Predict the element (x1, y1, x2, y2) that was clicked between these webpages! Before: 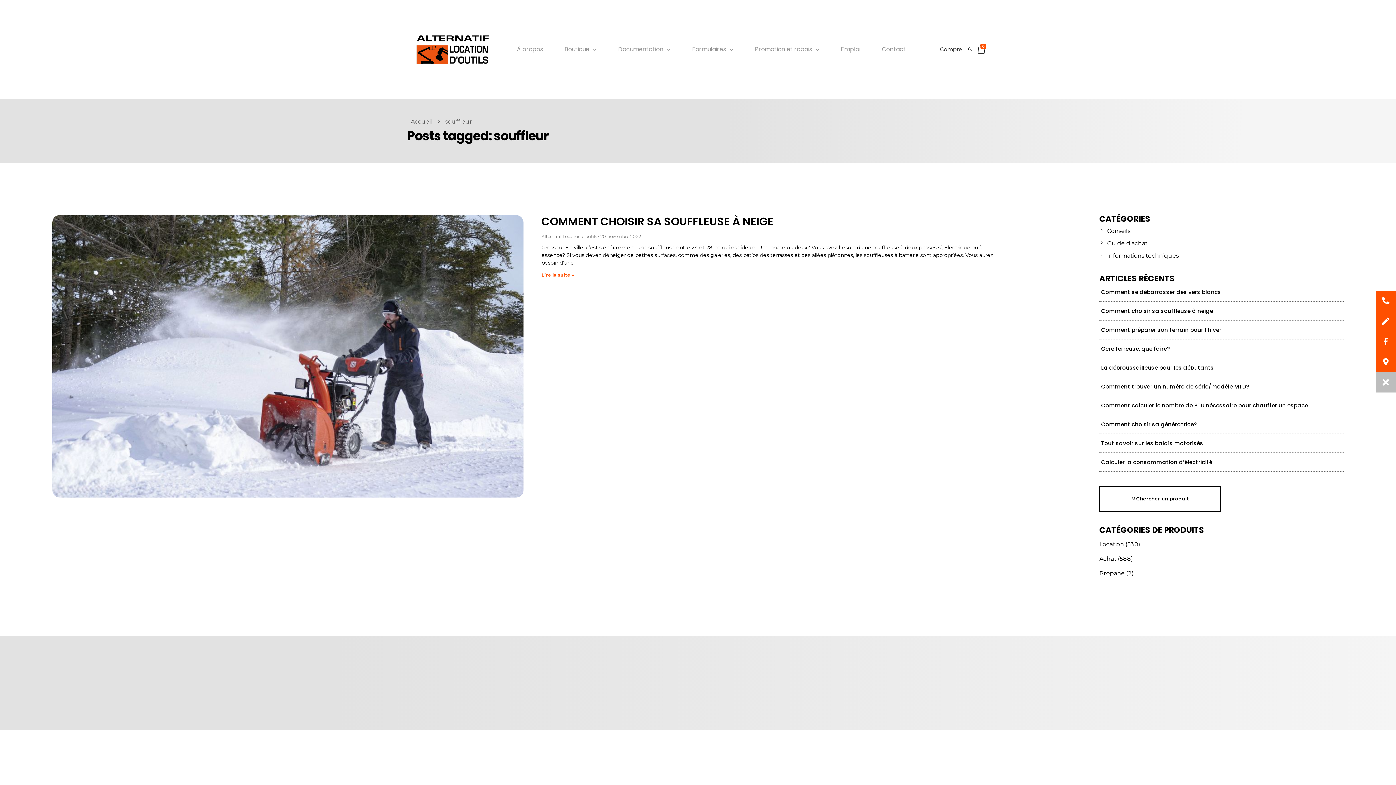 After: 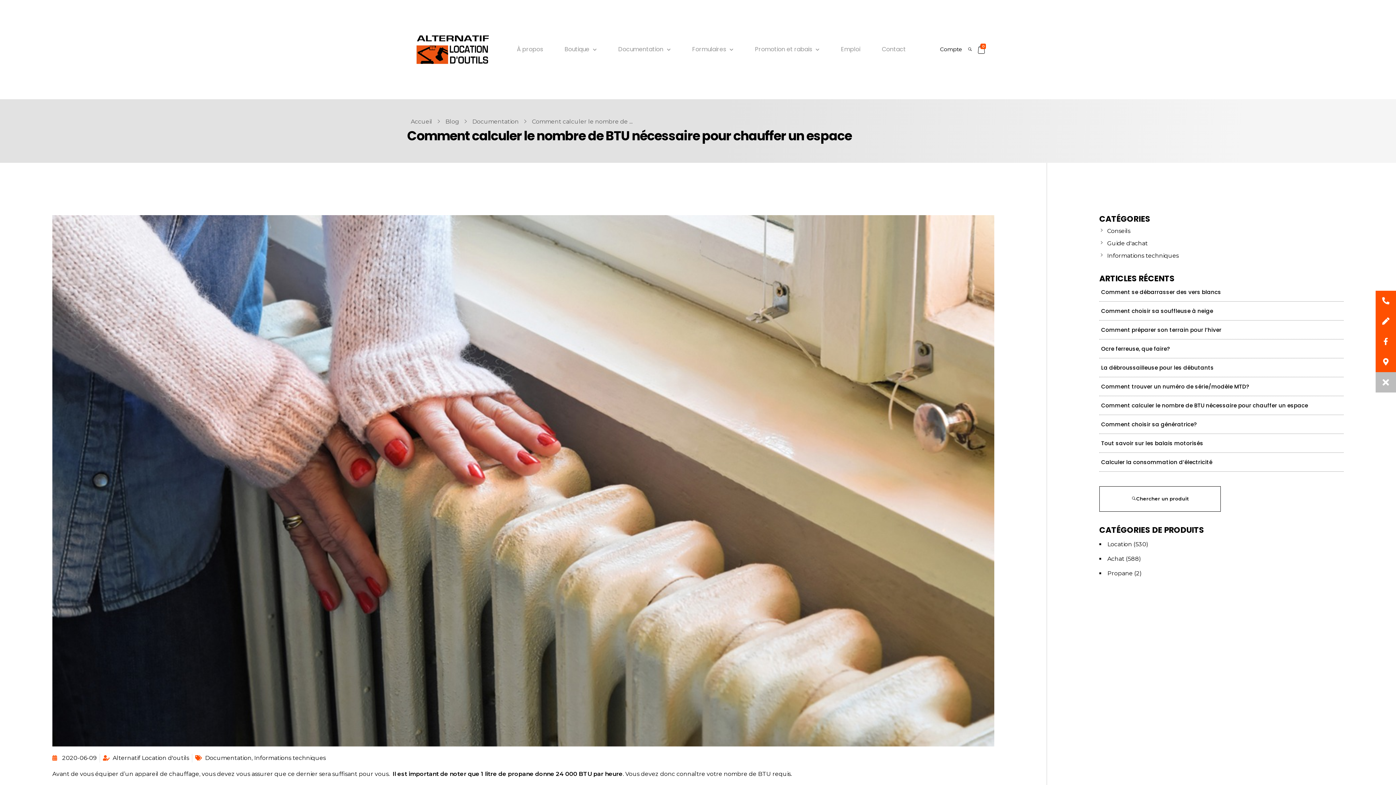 Action: label: Comment calculer le nombre de BTU nécessaire pour chauffer un espace bbox: (1101, 401, 1308, 409)